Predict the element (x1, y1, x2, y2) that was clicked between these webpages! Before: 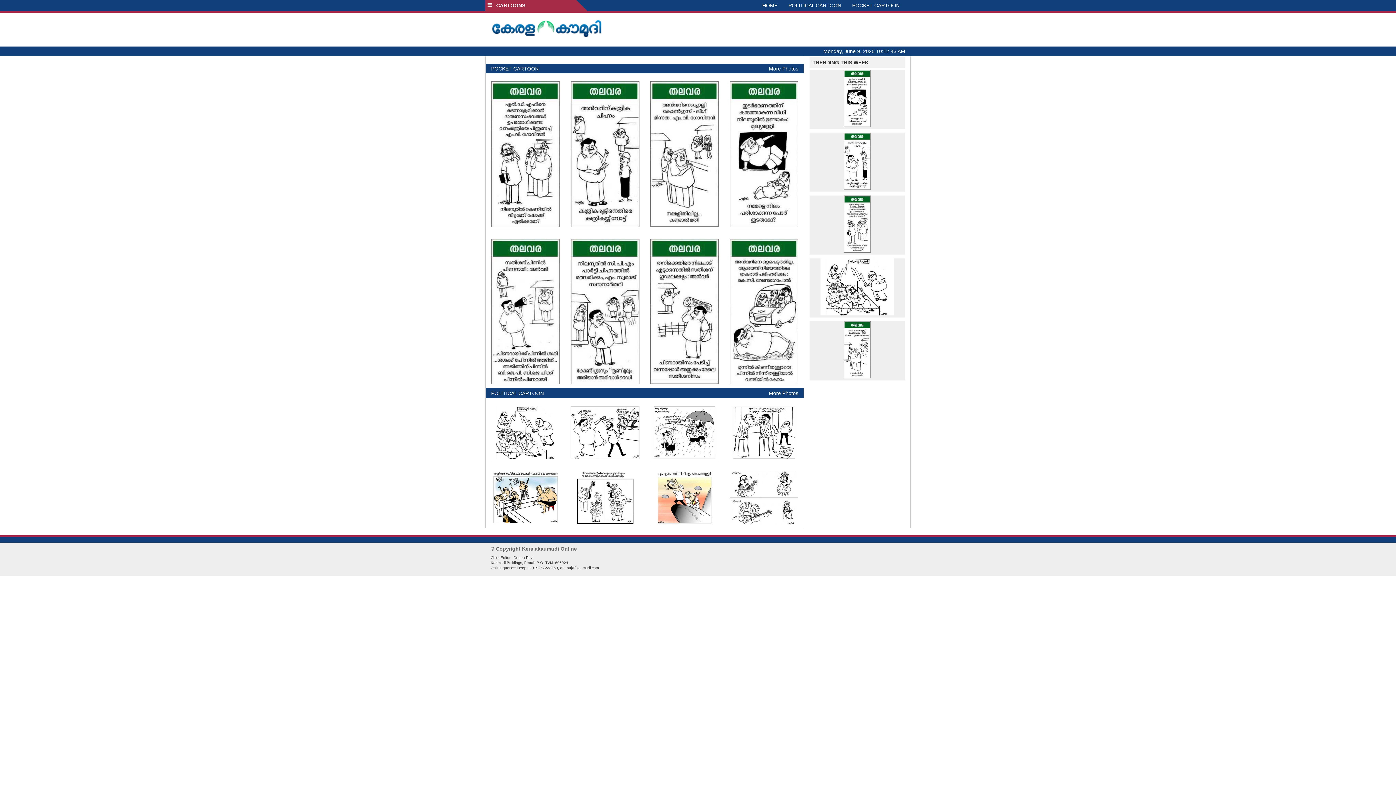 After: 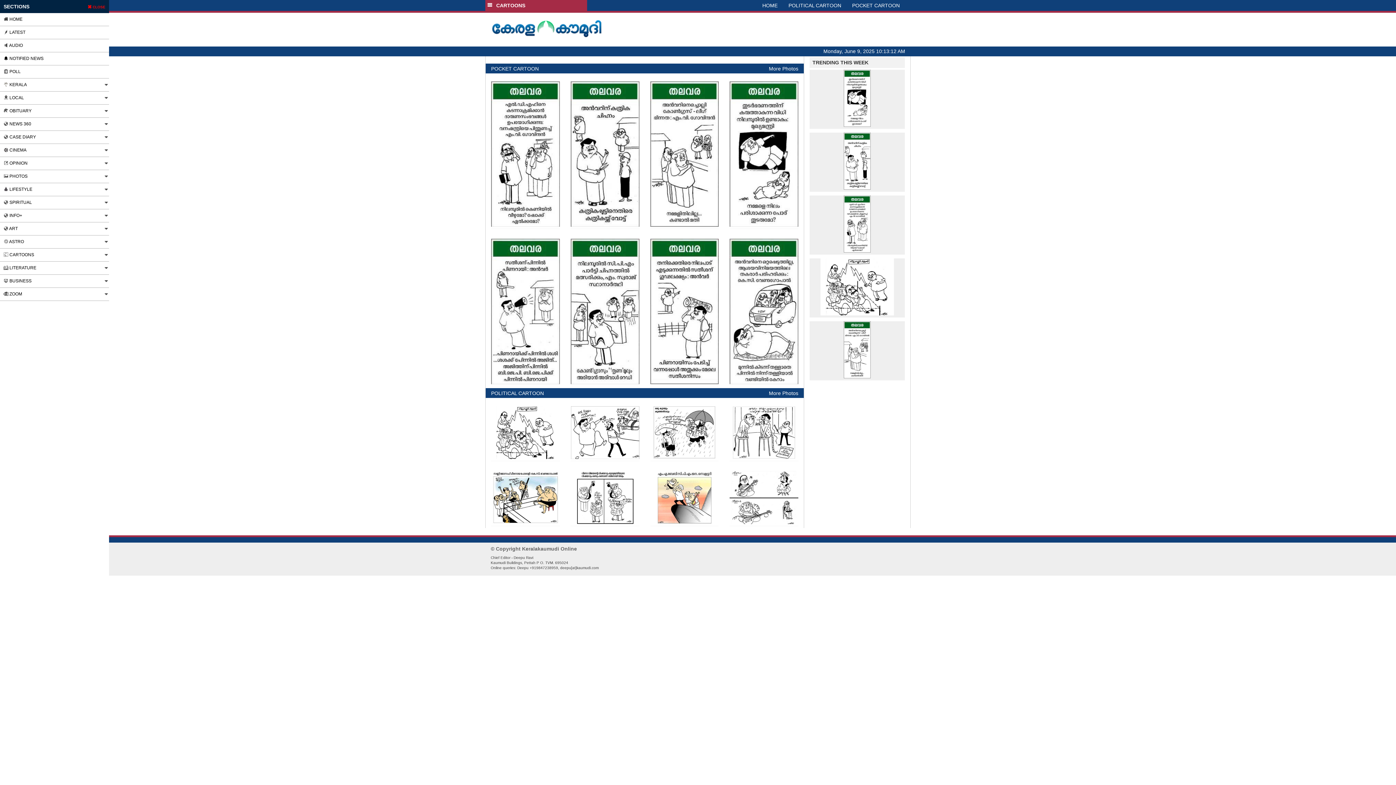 Action: label:   CARTOONS bbox: (485, 0, 587, 10)